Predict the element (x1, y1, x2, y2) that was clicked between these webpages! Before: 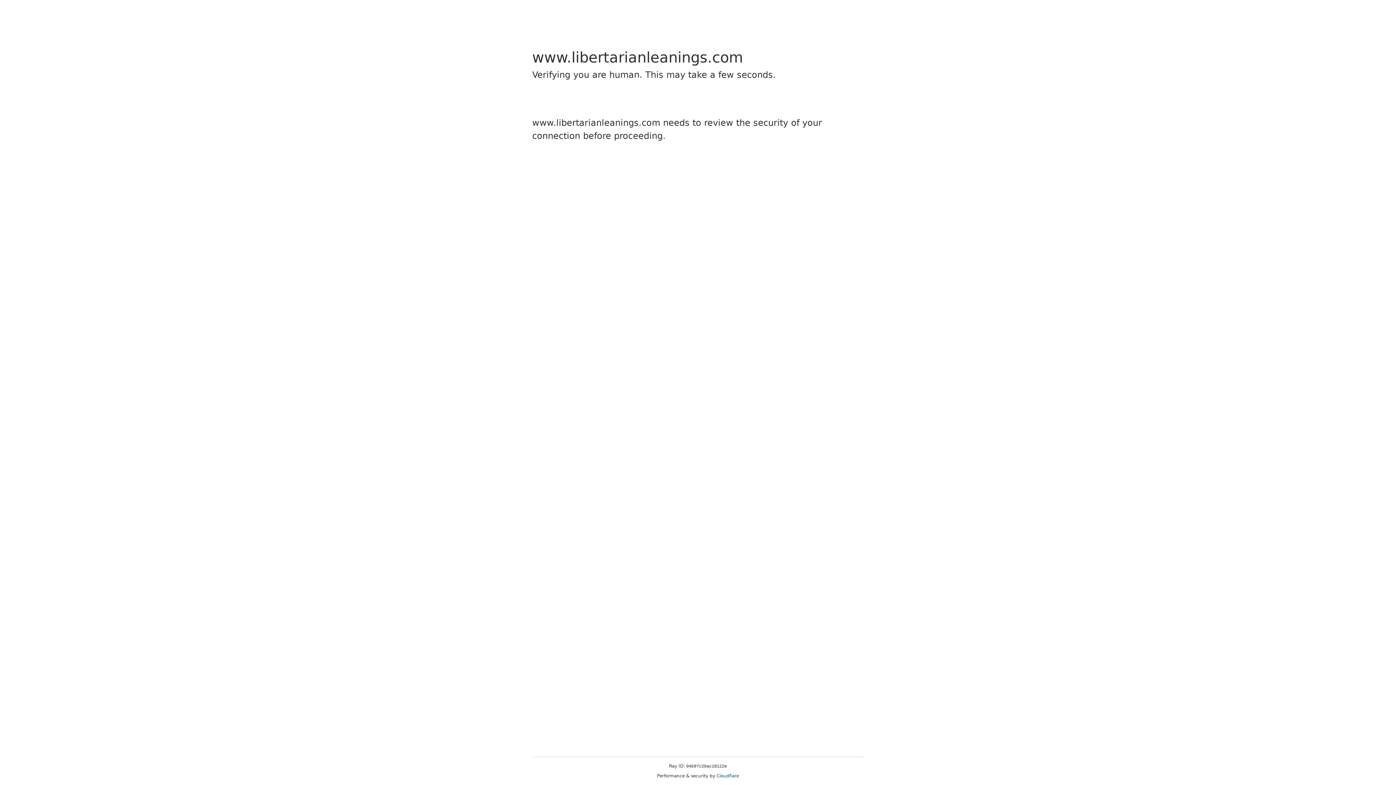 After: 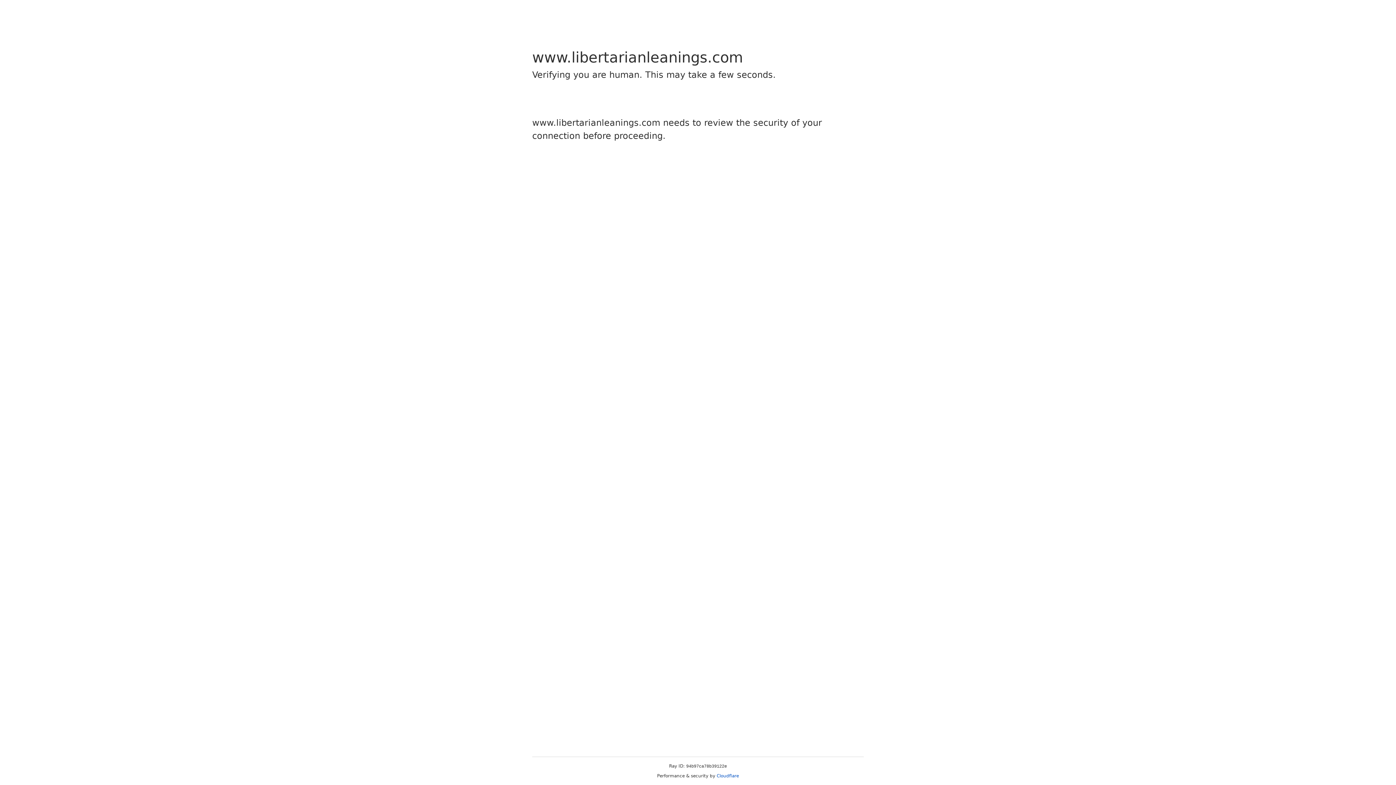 Action: bbox: (716, 773, 739, 778) label: Cloudflare